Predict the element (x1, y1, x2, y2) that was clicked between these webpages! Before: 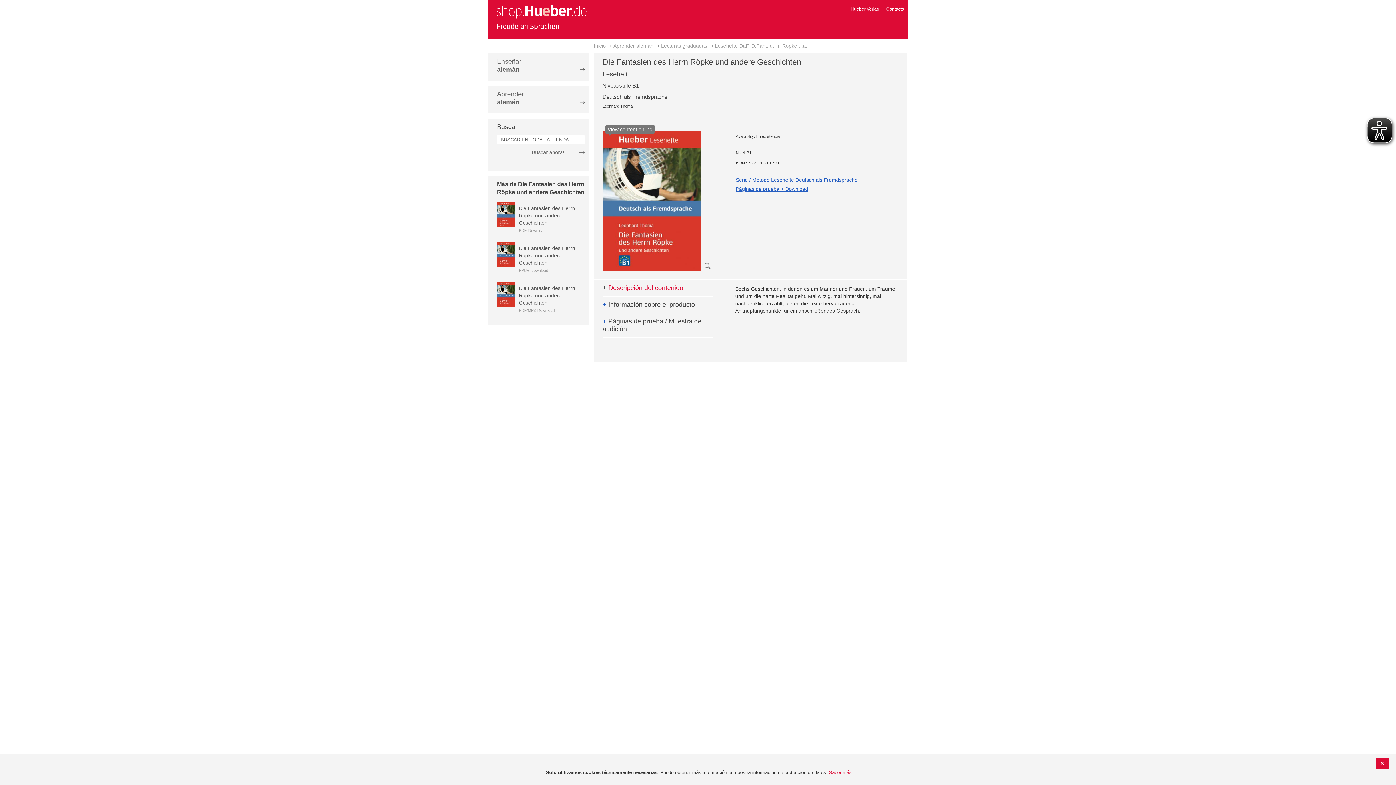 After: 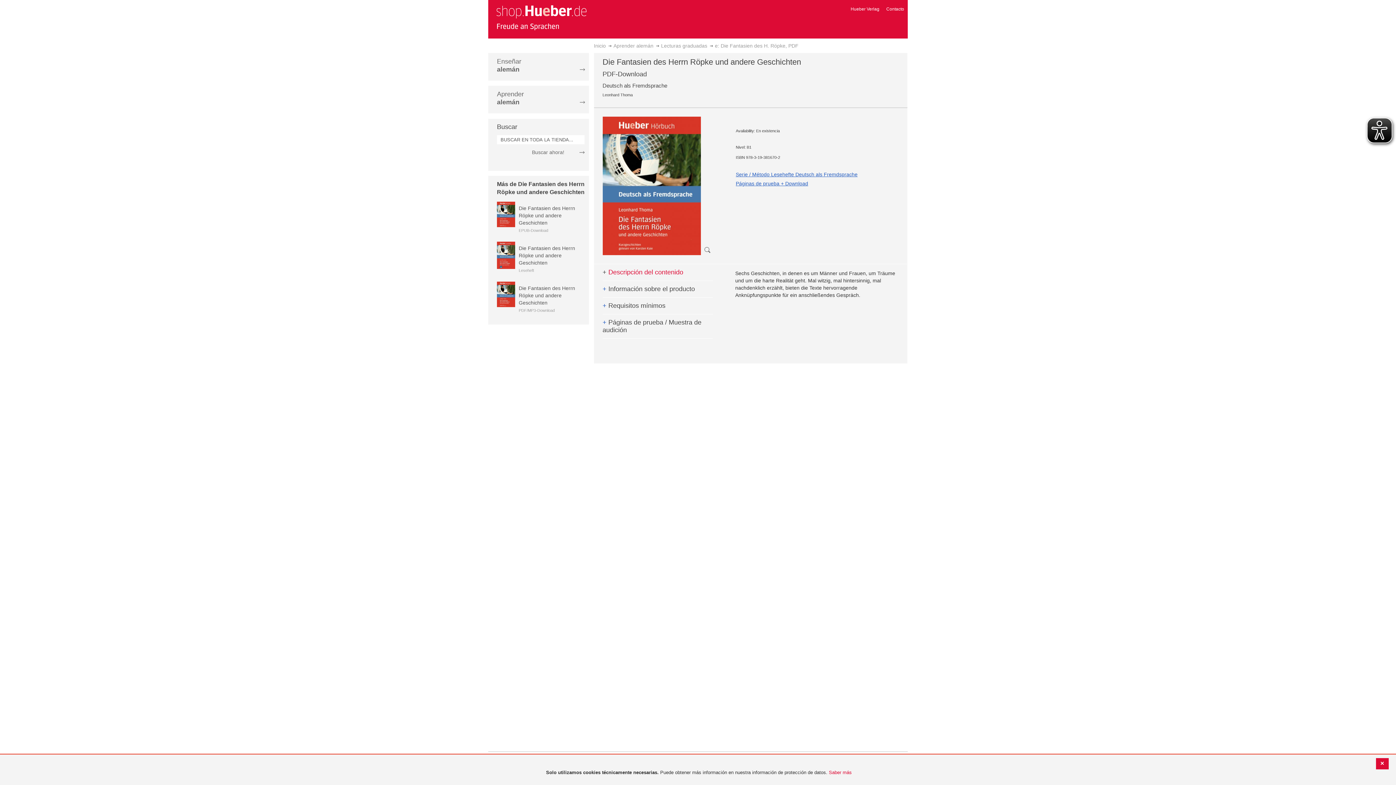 Action: label: Die Fantasien des Herrn Röpke und andere Geschichten bbox: (518, 205, 575, 225)